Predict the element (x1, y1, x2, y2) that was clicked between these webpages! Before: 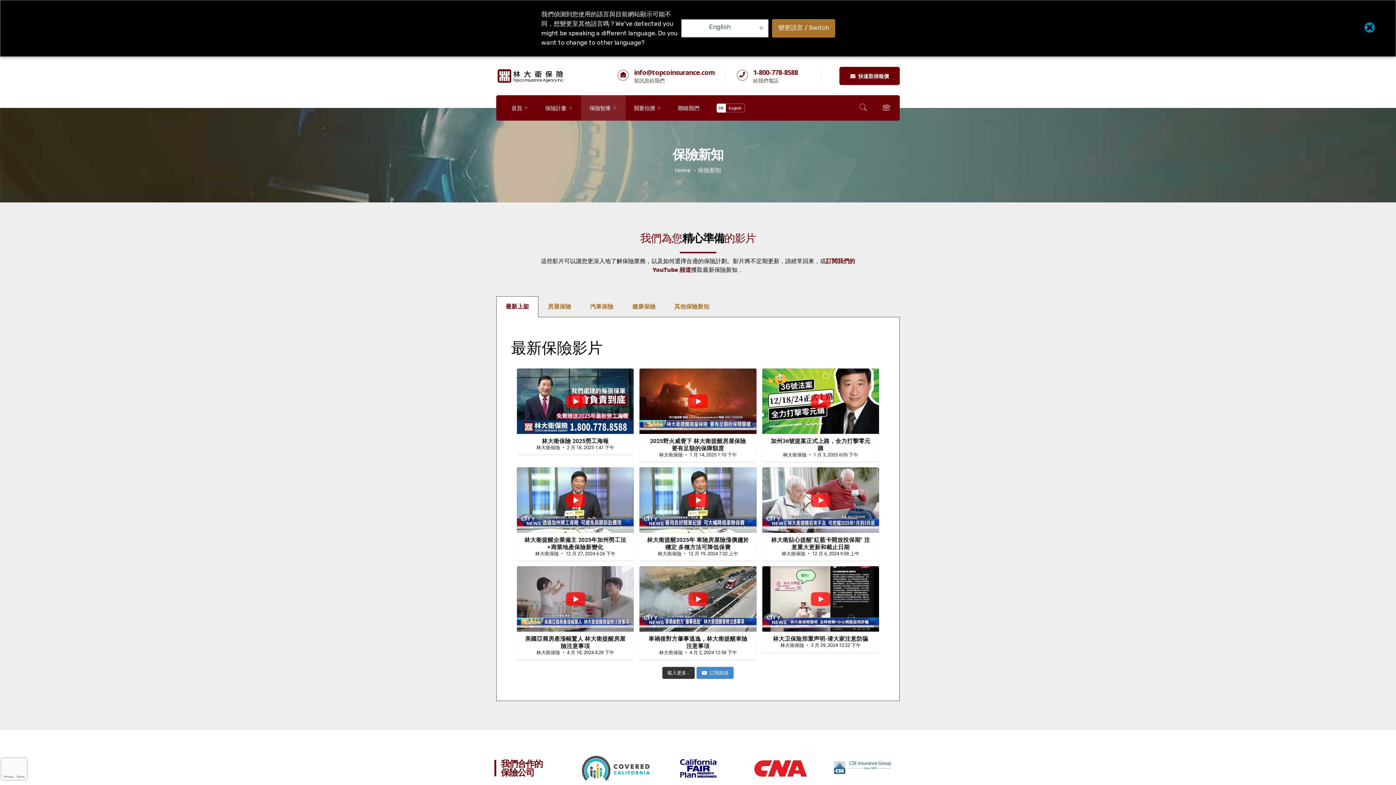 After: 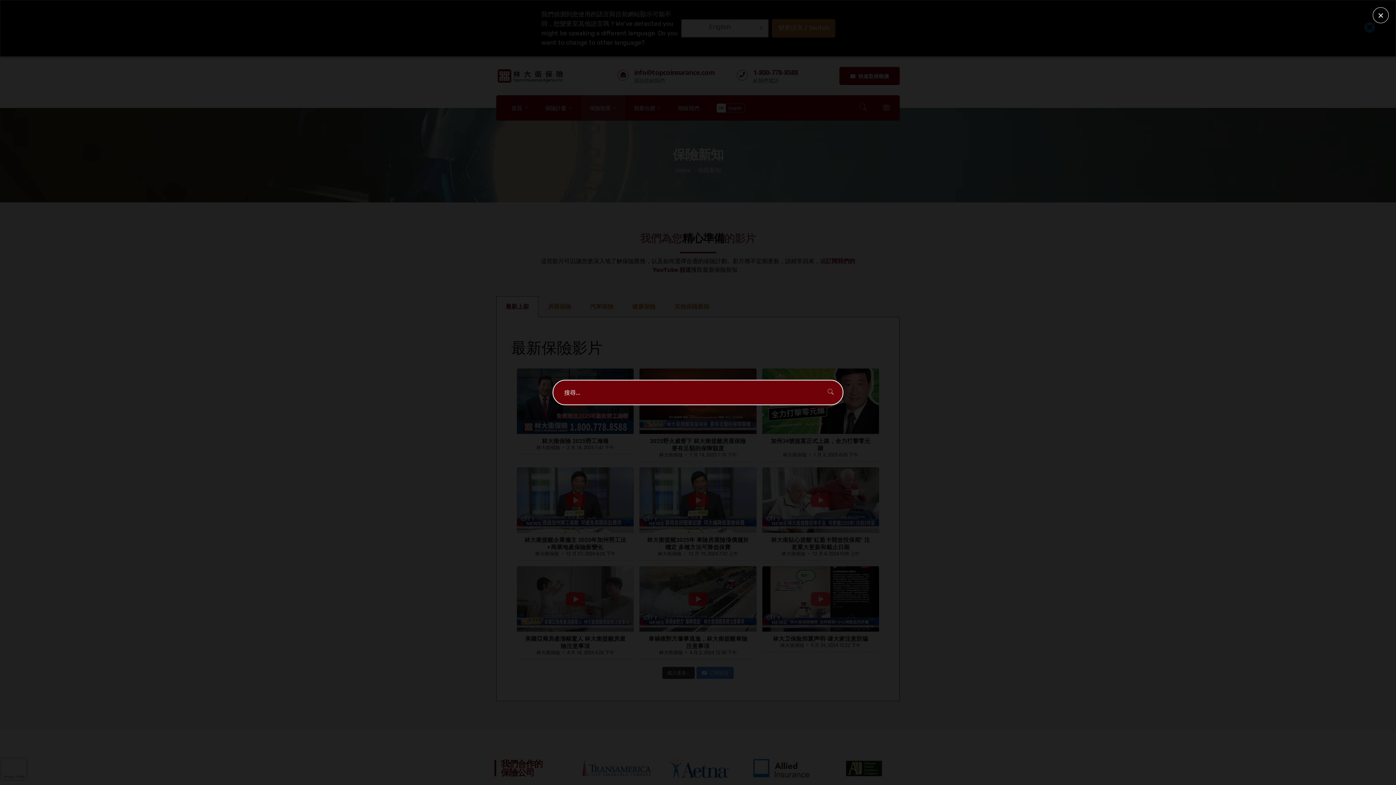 Action: bbox: (856, 100, 870, 115) label: navsearch-button